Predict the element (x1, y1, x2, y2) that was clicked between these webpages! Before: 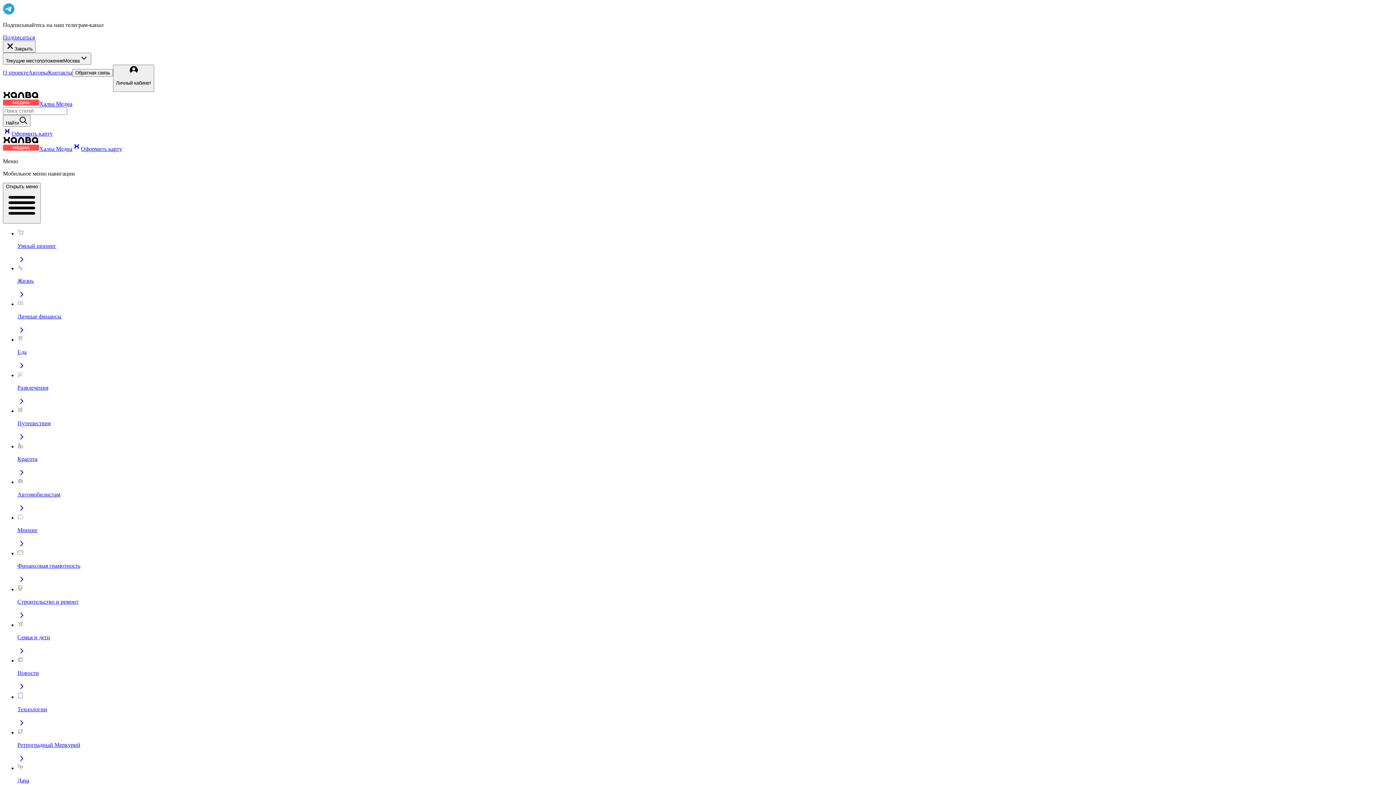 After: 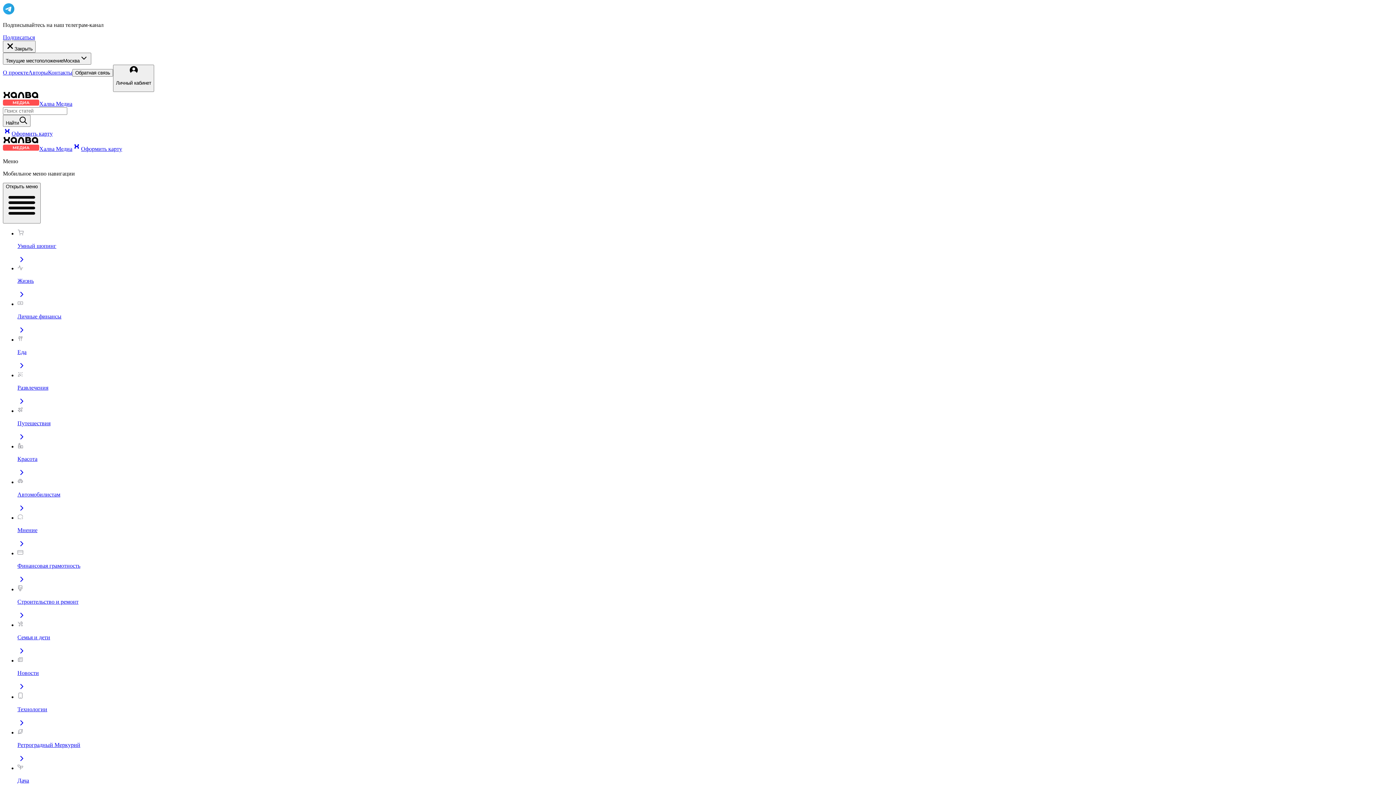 Action: label: Еда bbox: (17, 335, 1393, 371)